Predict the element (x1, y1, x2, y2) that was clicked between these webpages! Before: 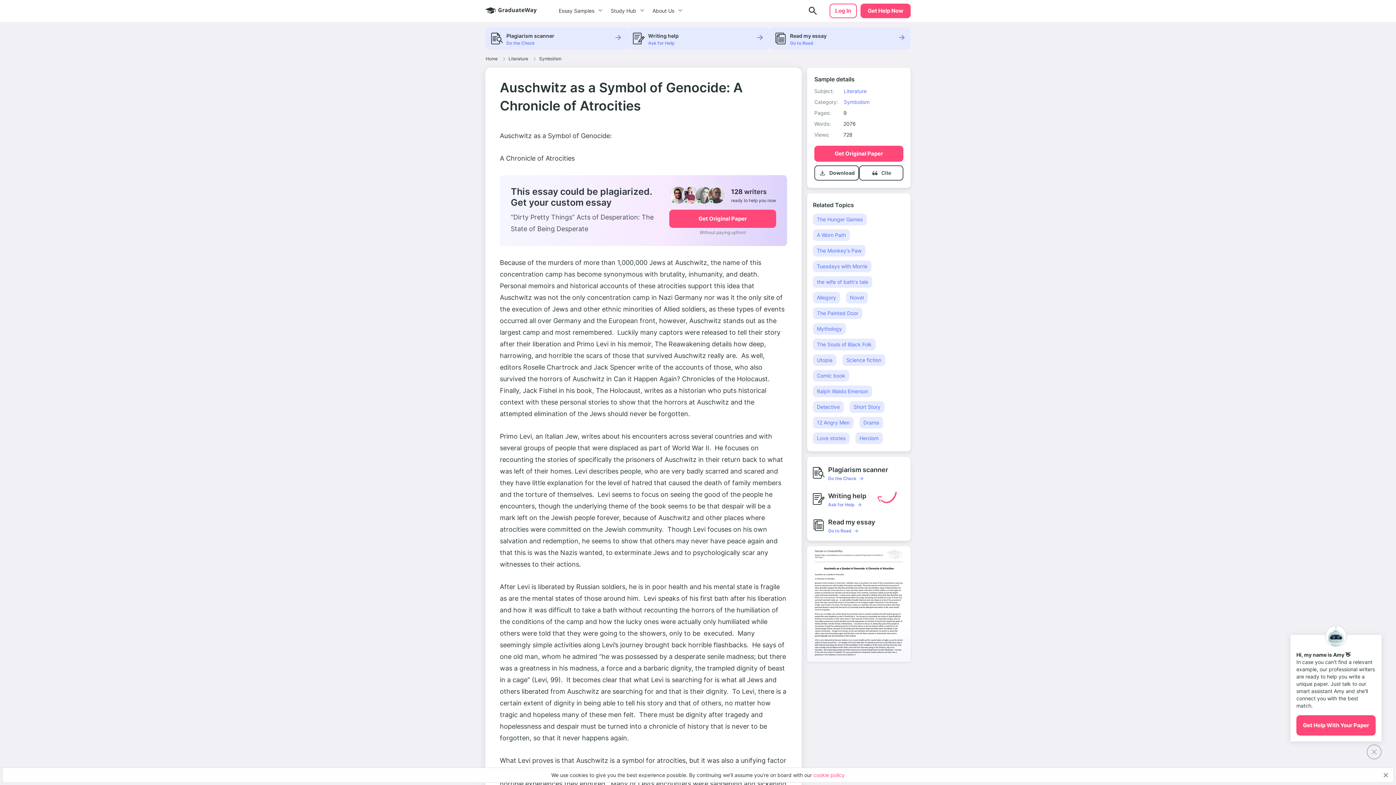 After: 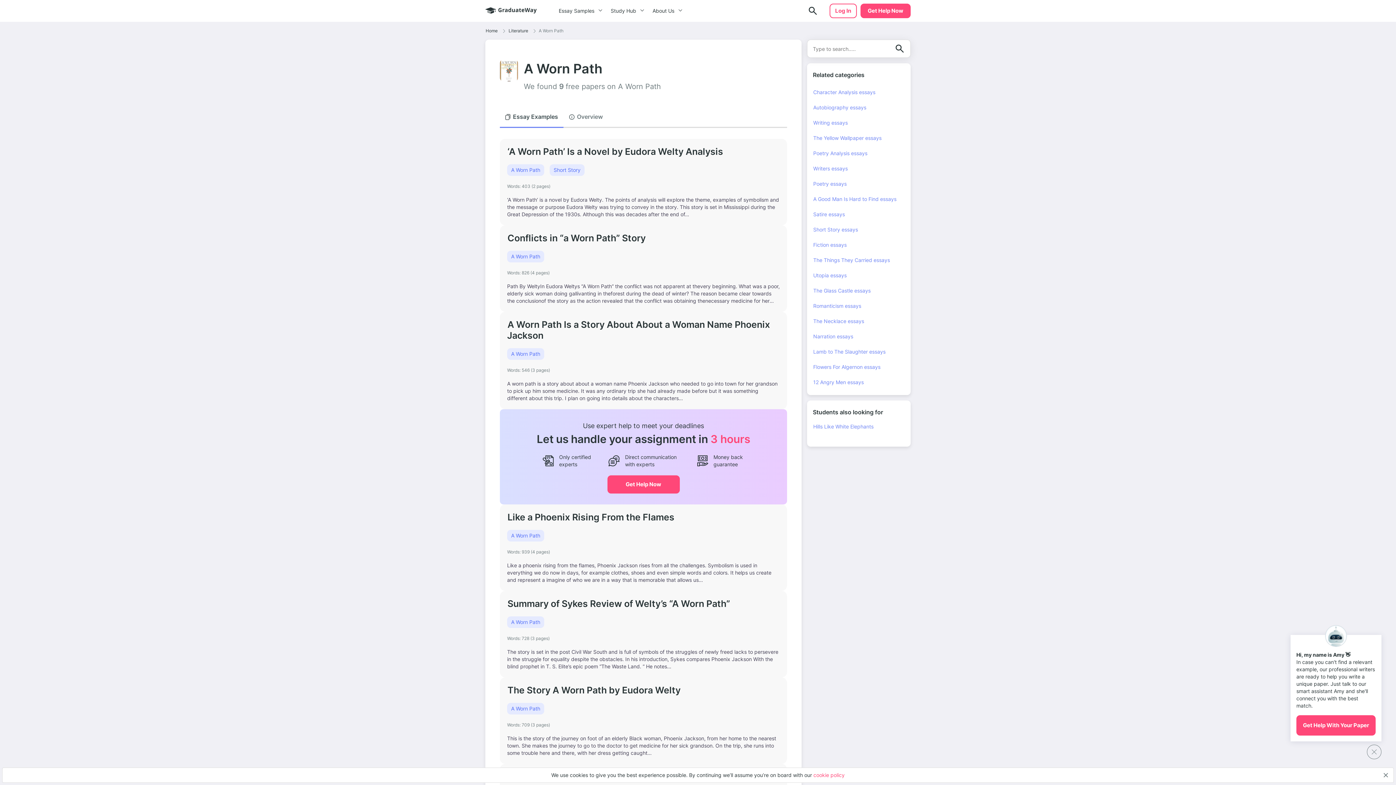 Action: label: A Worn Path bbox: (813, 229, 850, 241)